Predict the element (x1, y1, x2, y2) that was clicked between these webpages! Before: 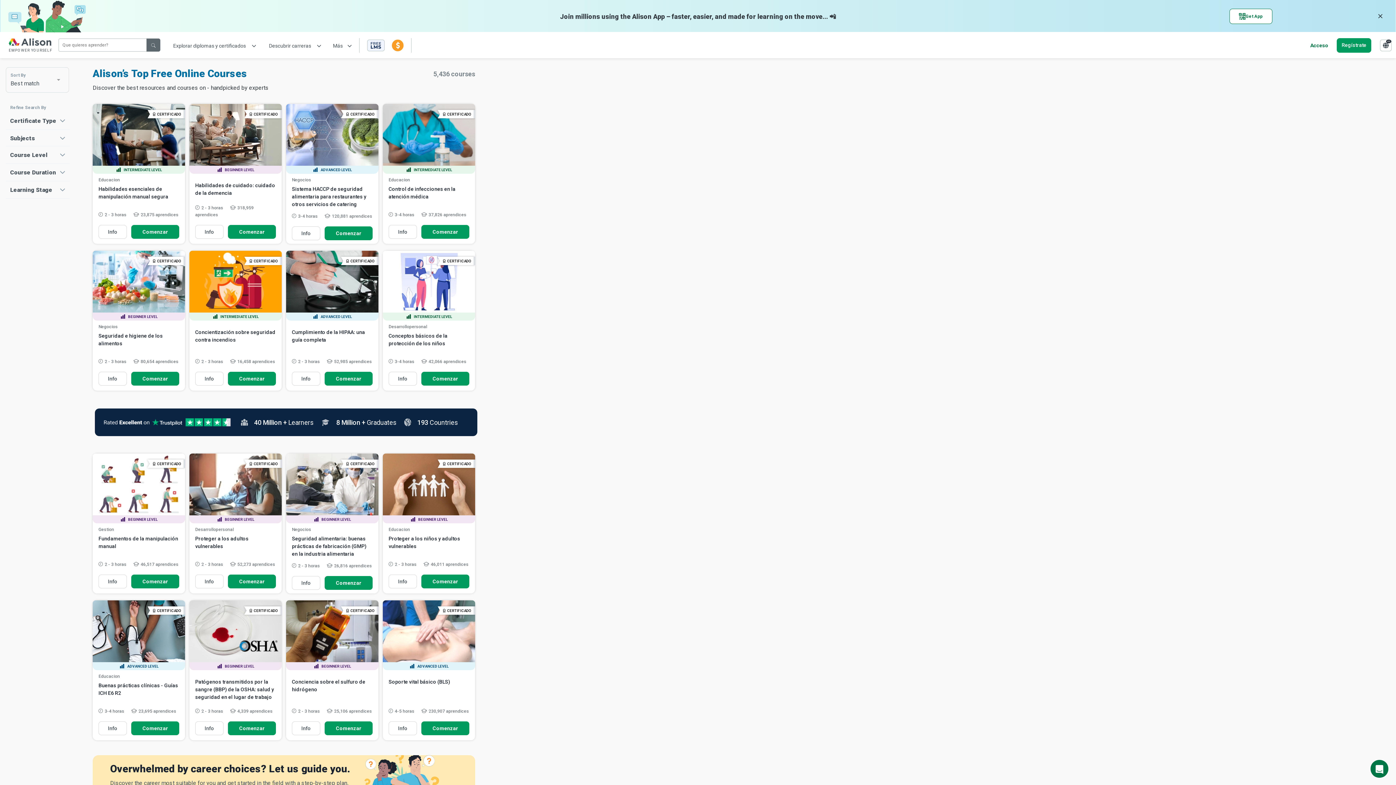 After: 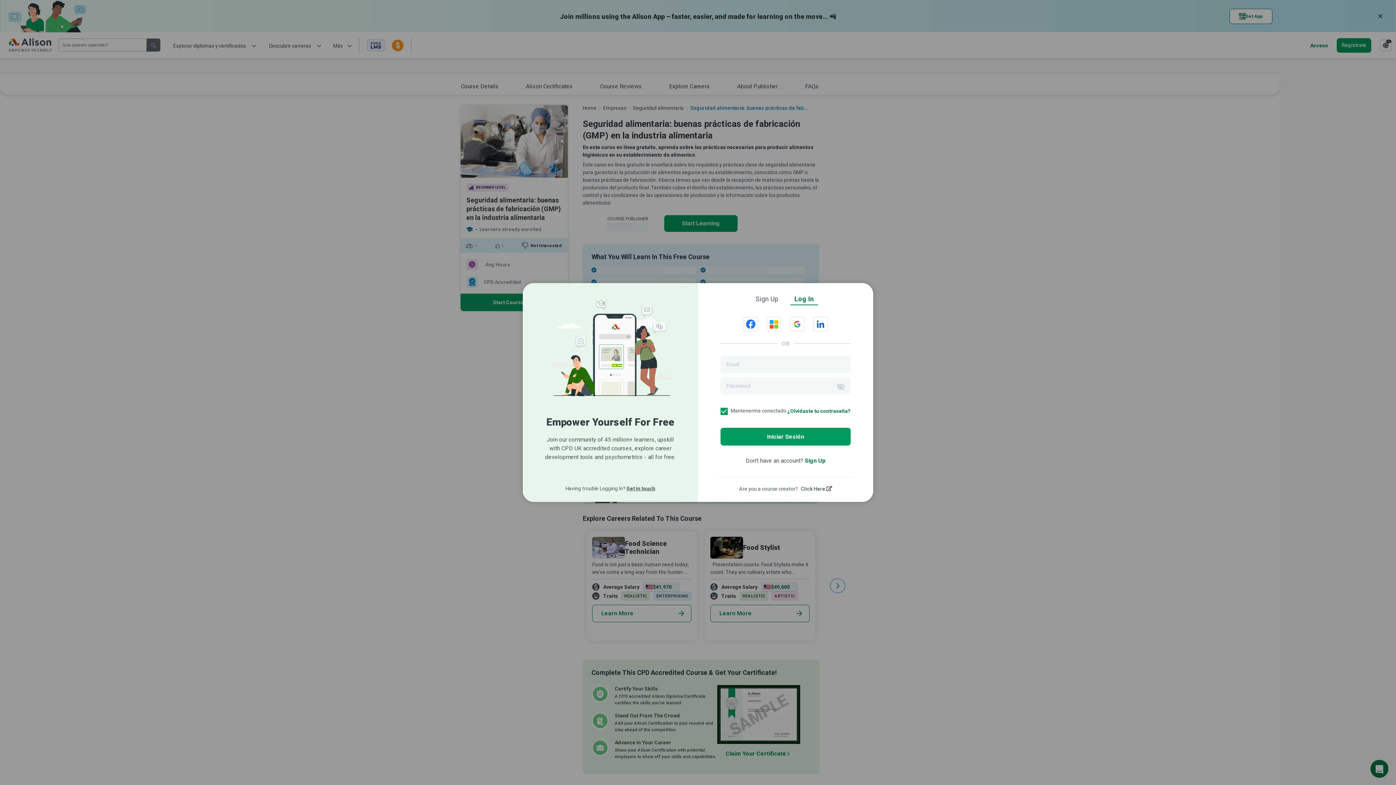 Action: bbox: (324, 576, 372, 590) label: Comenzar